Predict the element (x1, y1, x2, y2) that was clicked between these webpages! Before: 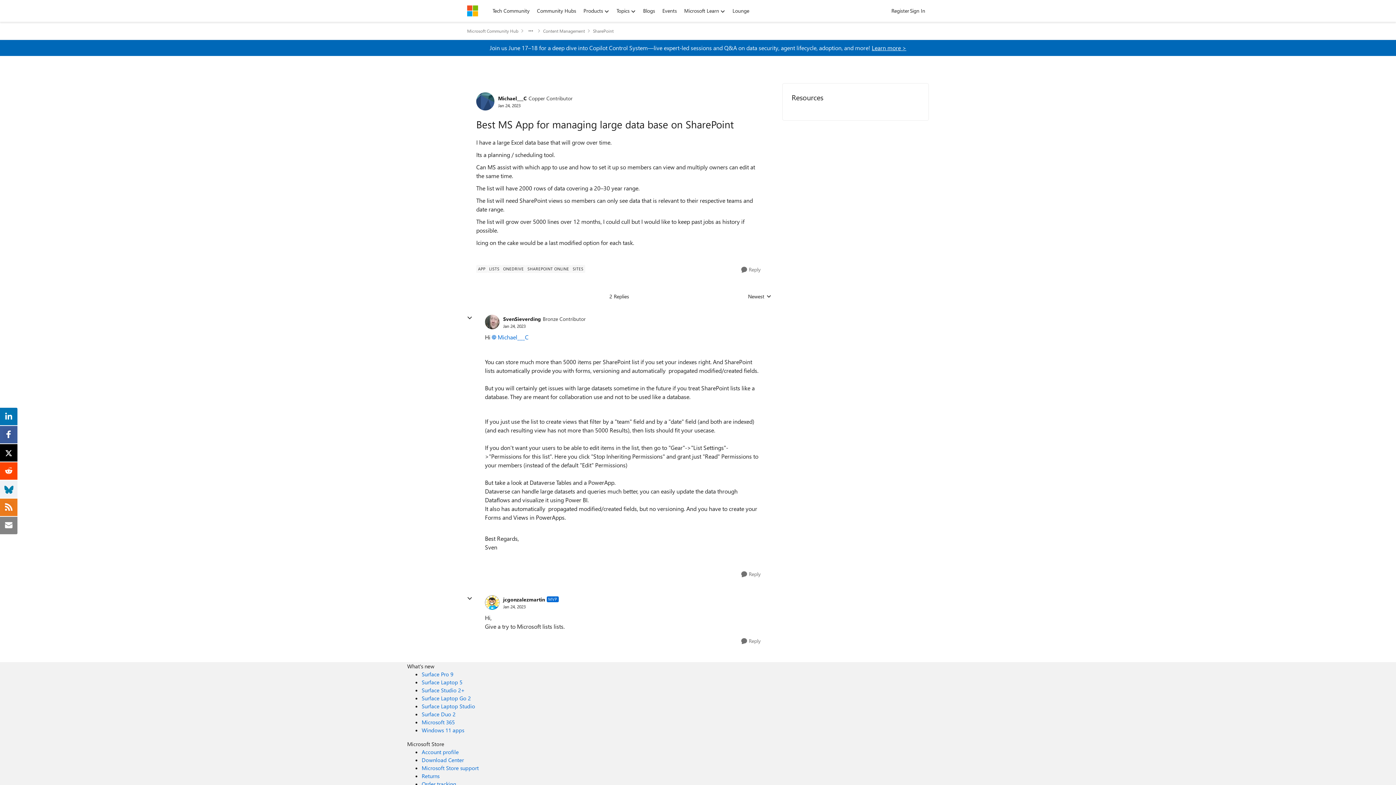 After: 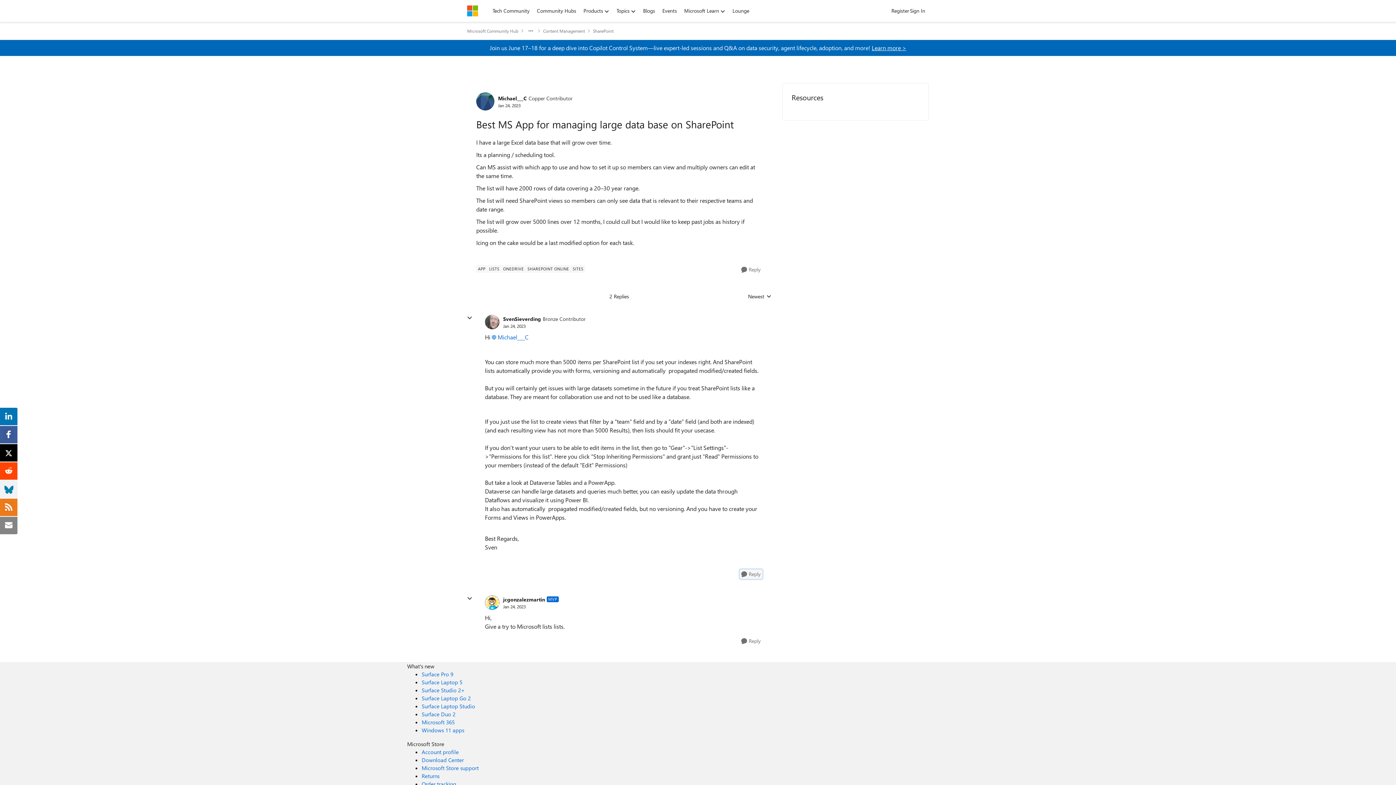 Action: label: Reply bbox: (739, 569, 762, 579)